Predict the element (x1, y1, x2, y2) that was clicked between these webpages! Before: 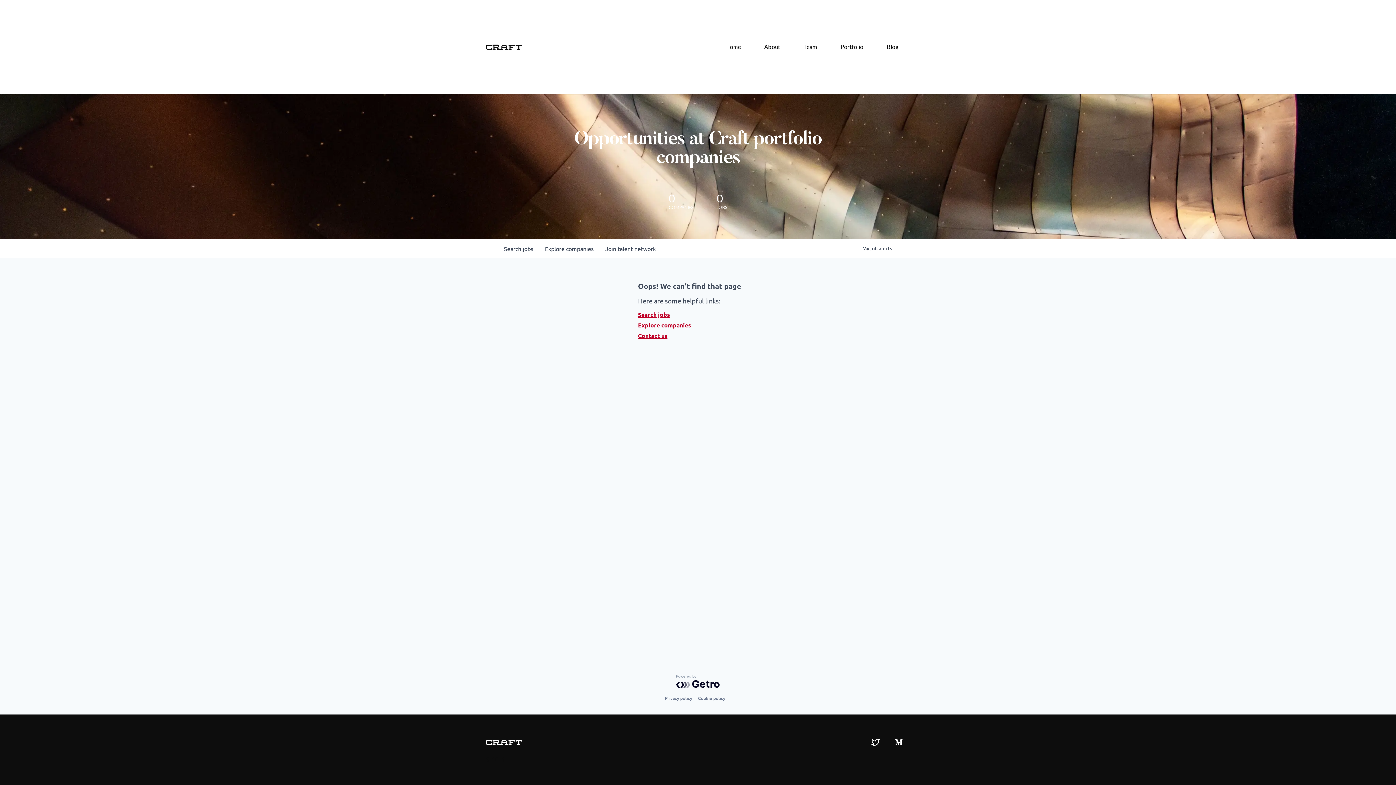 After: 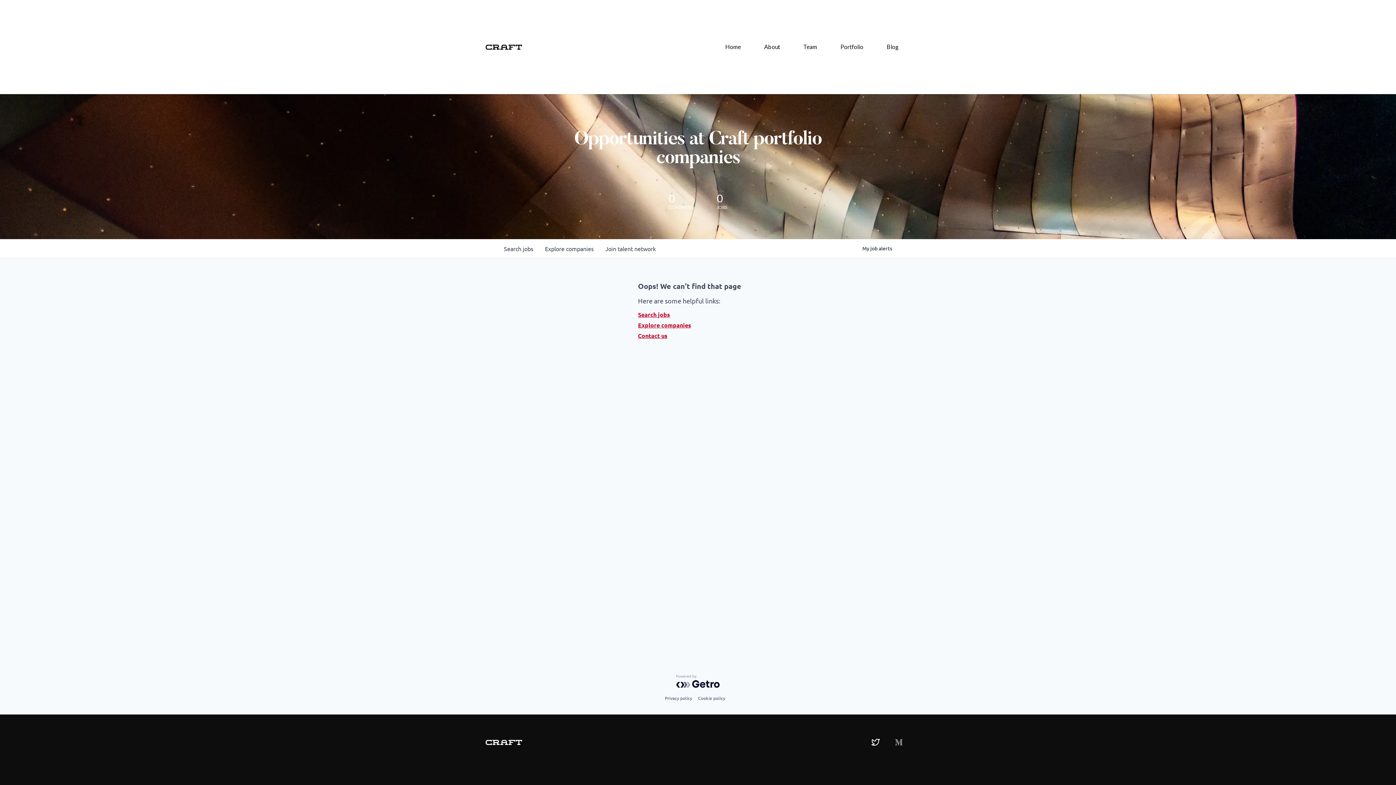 Action: bbox: (887, 730, 910, 754)